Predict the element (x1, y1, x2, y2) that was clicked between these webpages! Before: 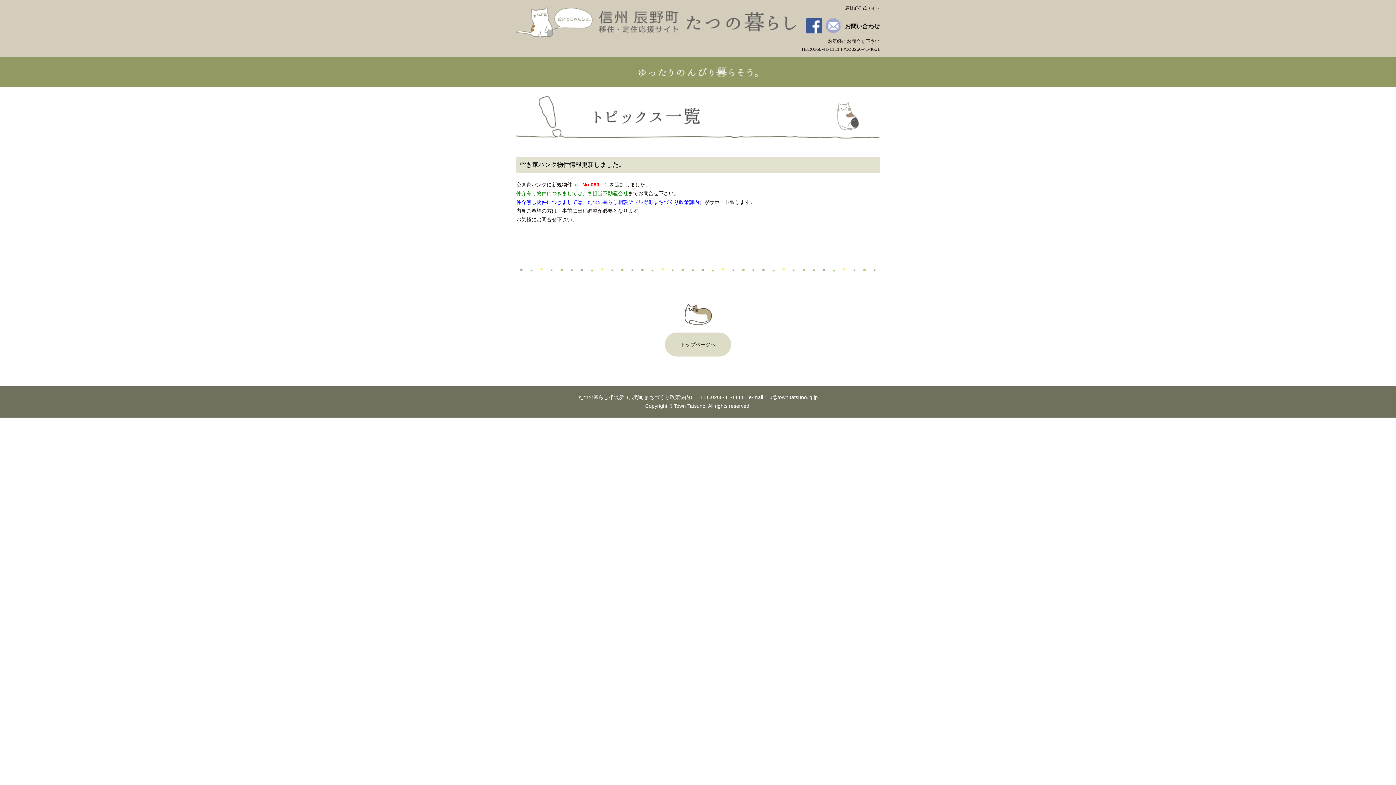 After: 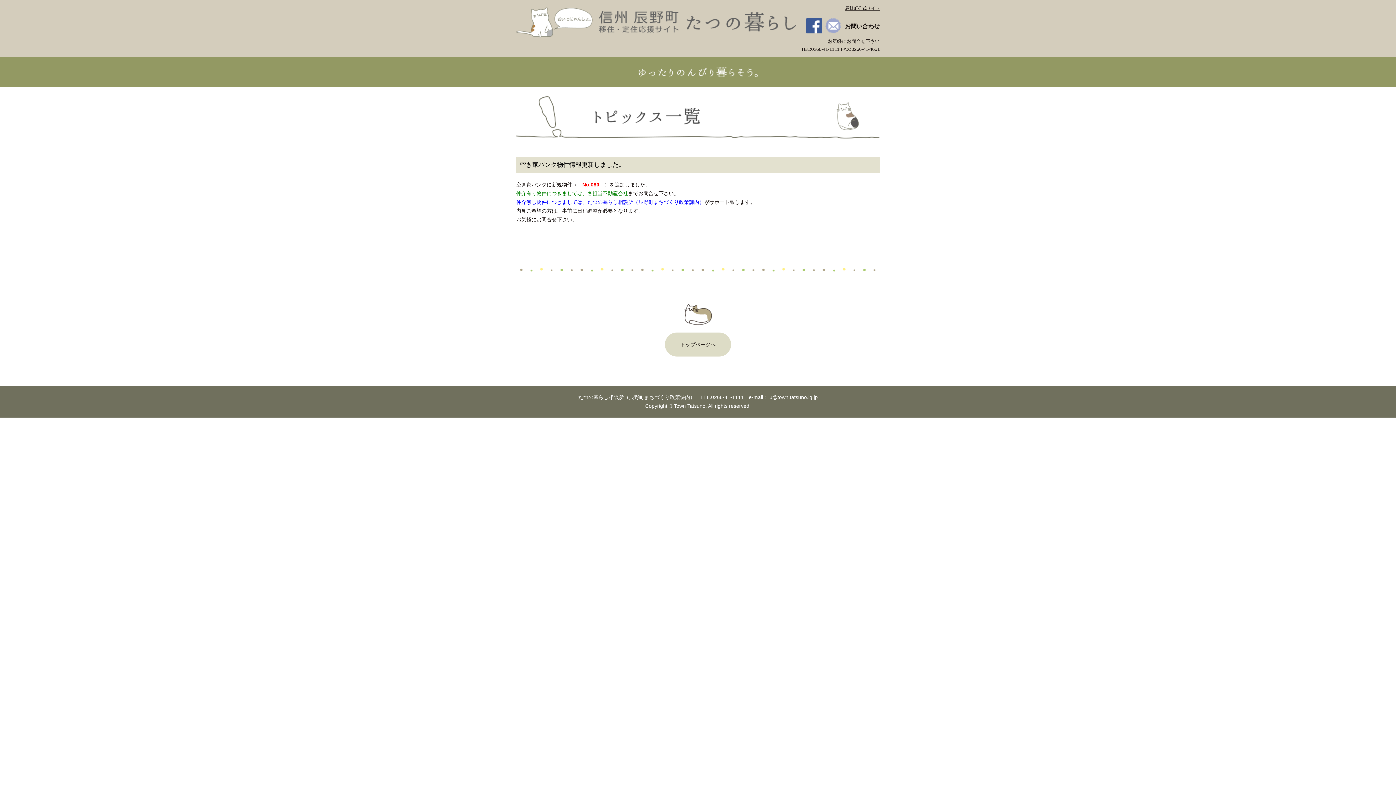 Action: bbox: (845, 5, 880, 10) label: 辰野町公式サイト